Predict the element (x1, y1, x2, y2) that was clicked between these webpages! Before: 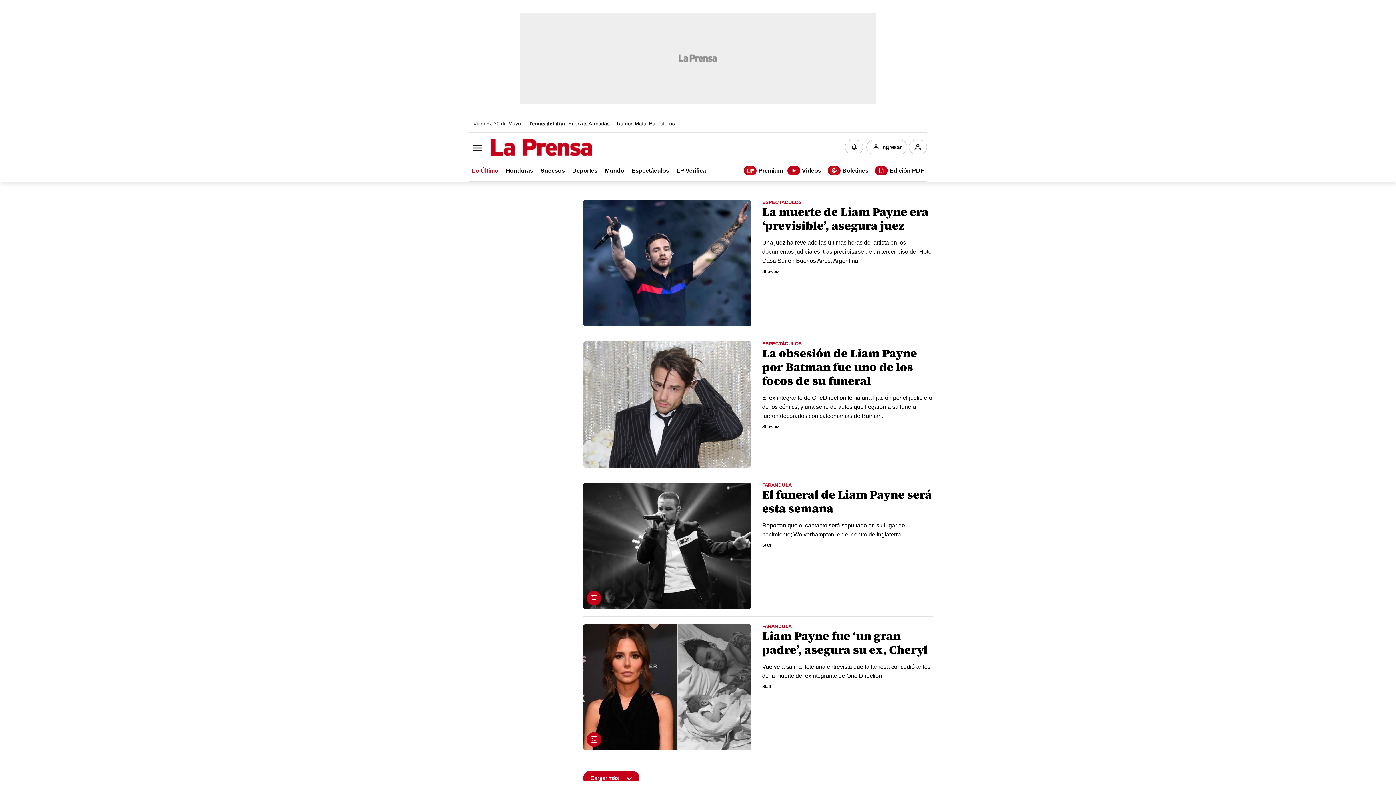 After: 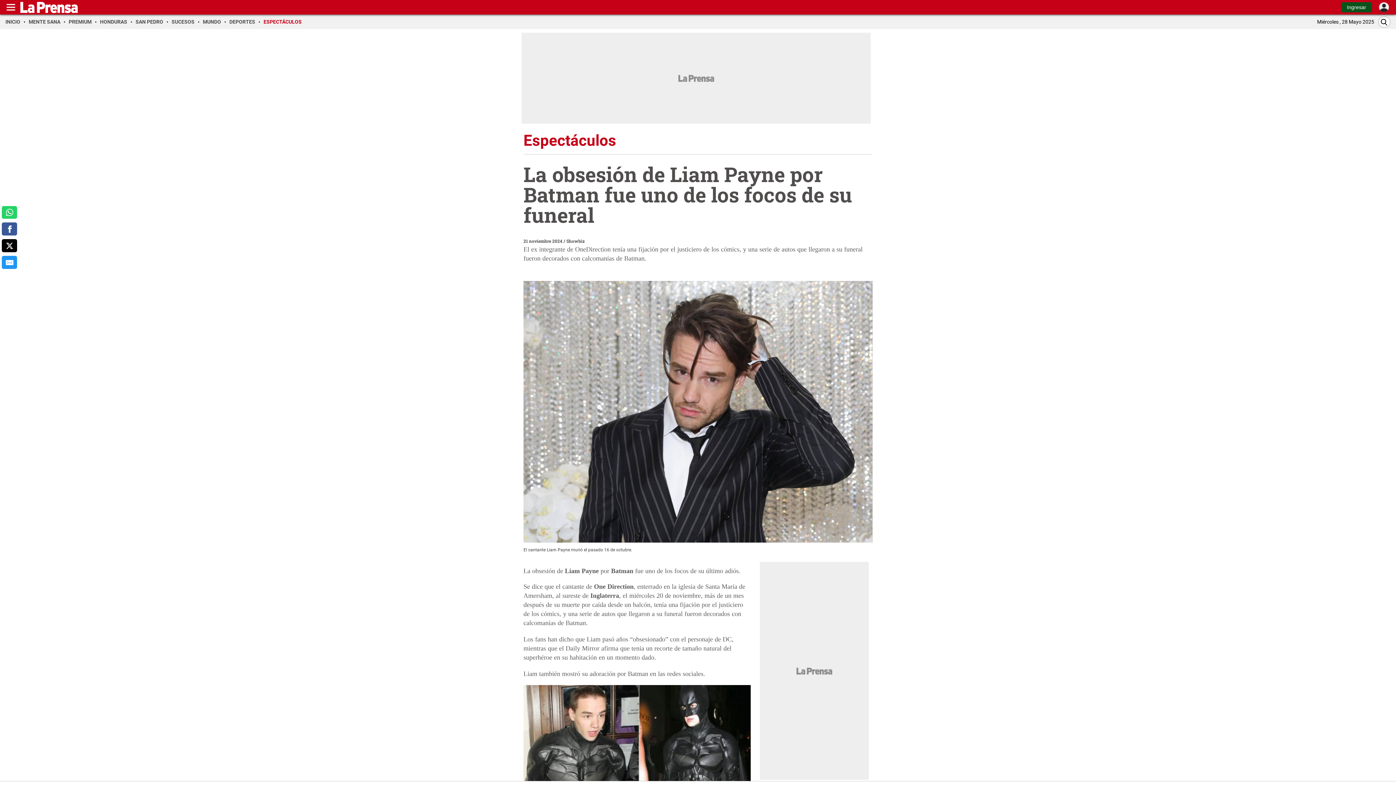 Action: bbox: (762, 346, 933, 388) label: La obsesión de Liam Payne por Batman fue uno de los focos de su funeral